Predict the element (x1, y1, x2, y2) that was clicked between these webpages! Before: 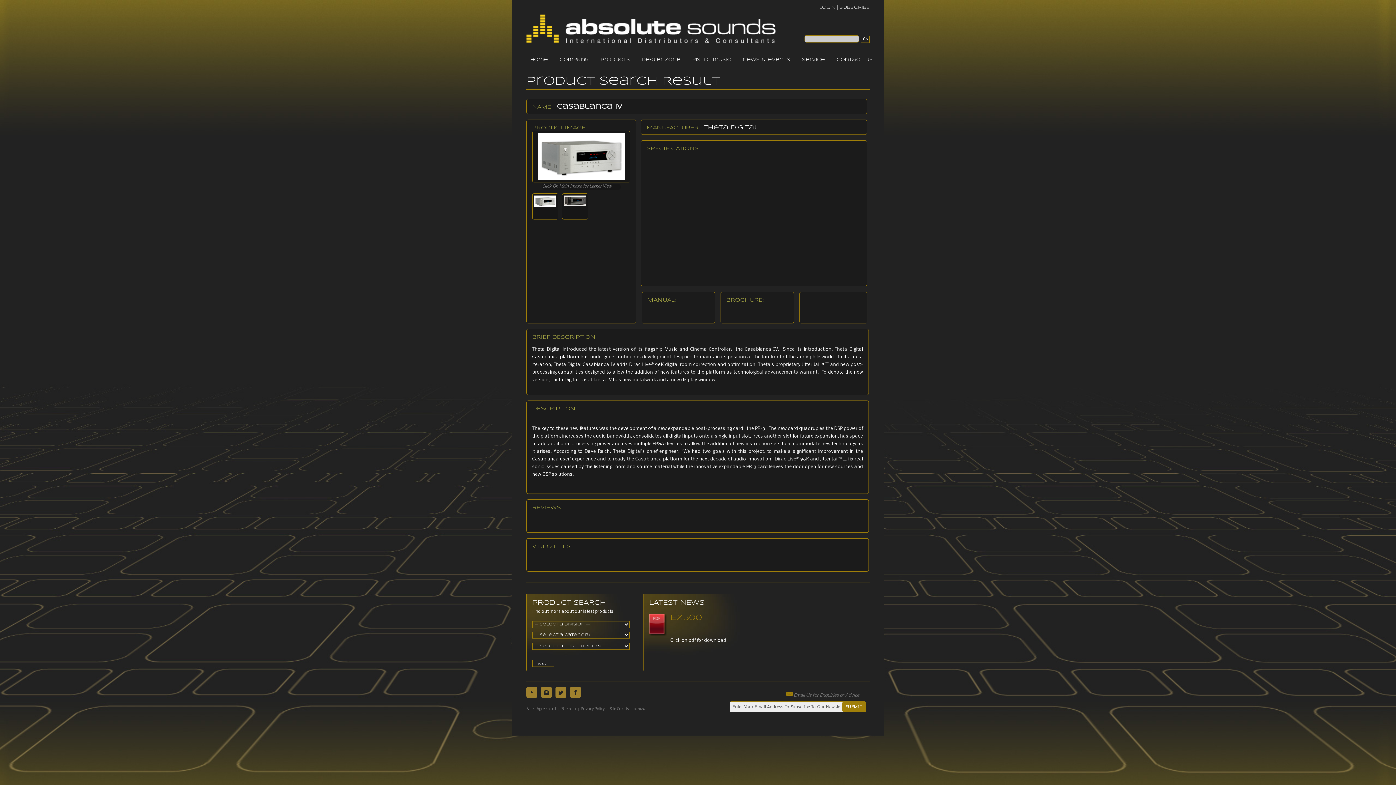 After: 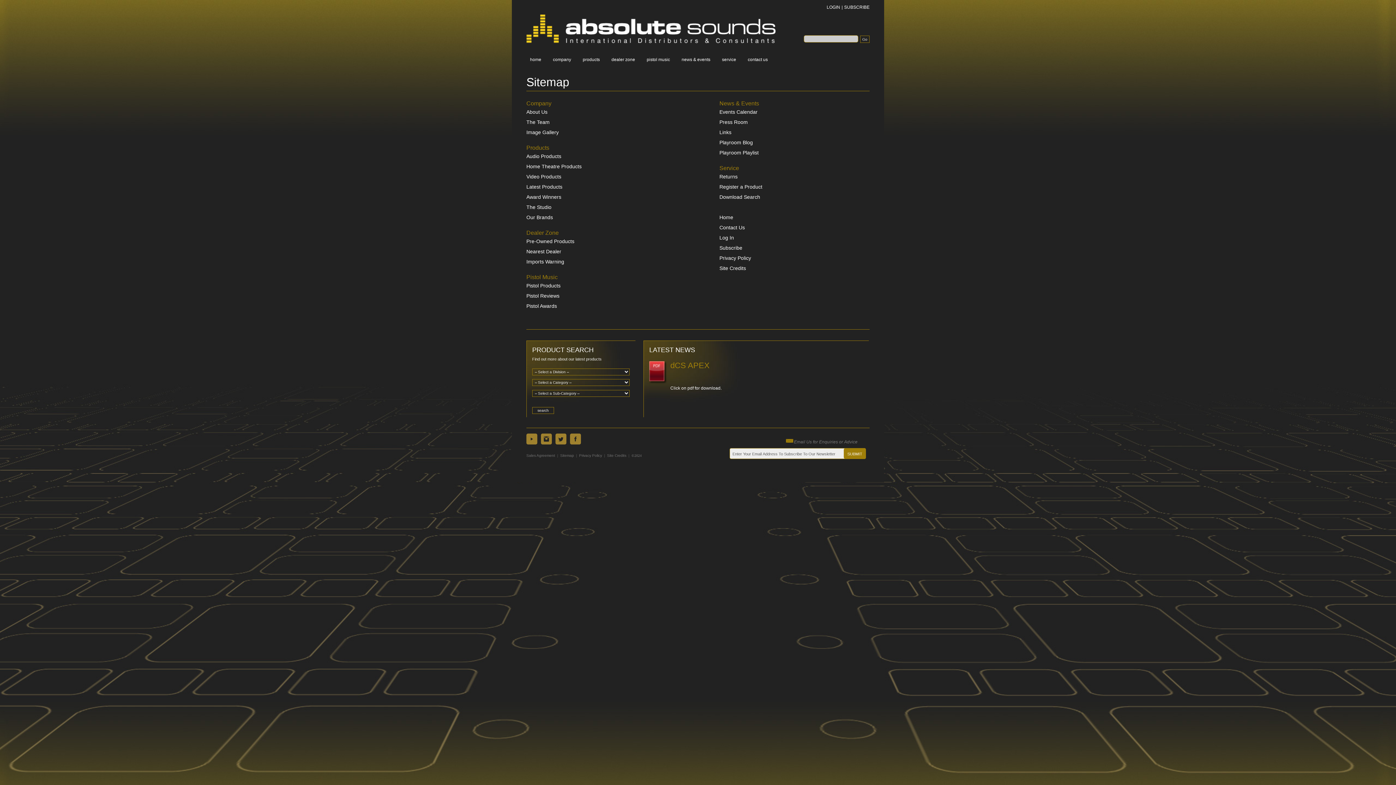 Action: label: Sitemap bbox: (561, 707, 576, 711)